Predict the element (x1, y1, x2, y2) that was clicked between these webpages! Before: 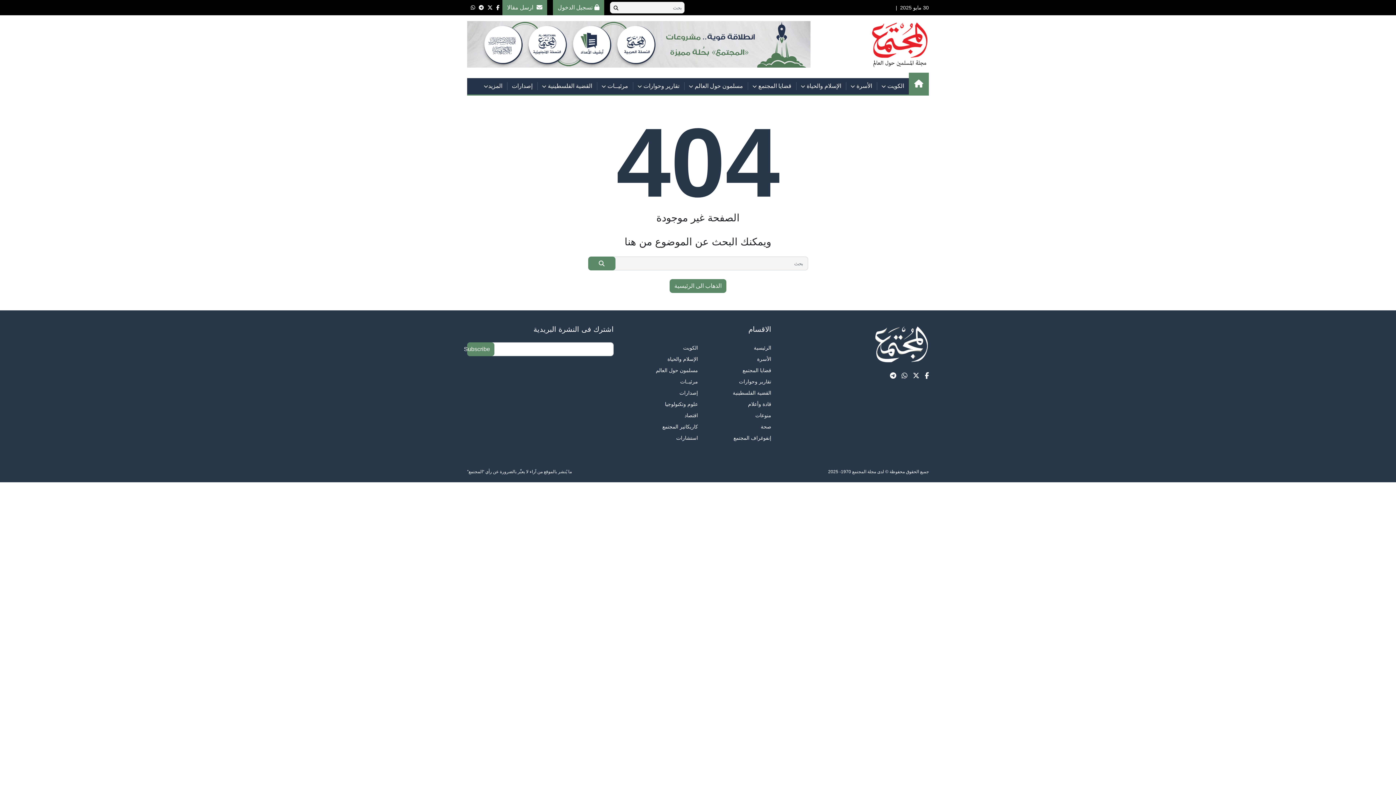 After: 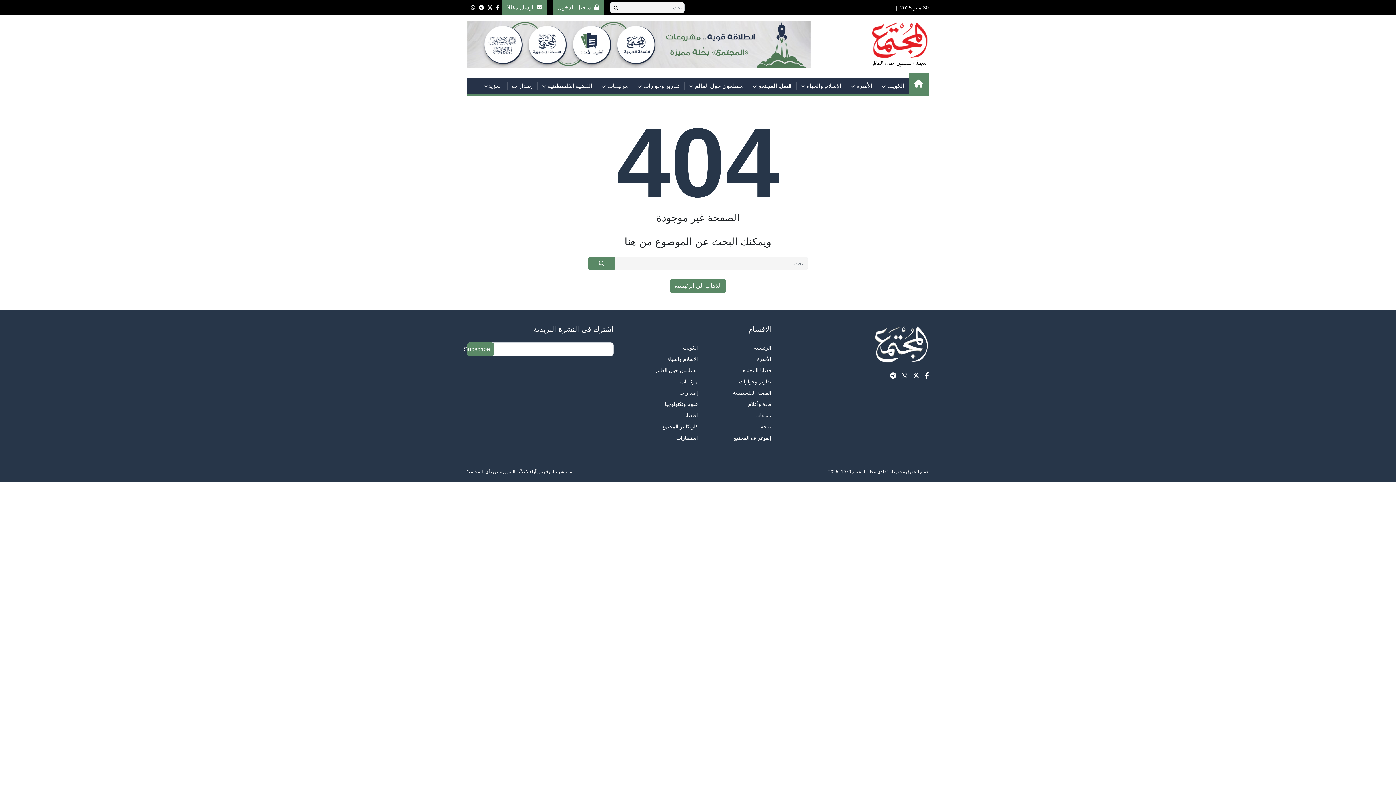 Action: bbox: (684, 410, 698, 421) label: اقتصاد